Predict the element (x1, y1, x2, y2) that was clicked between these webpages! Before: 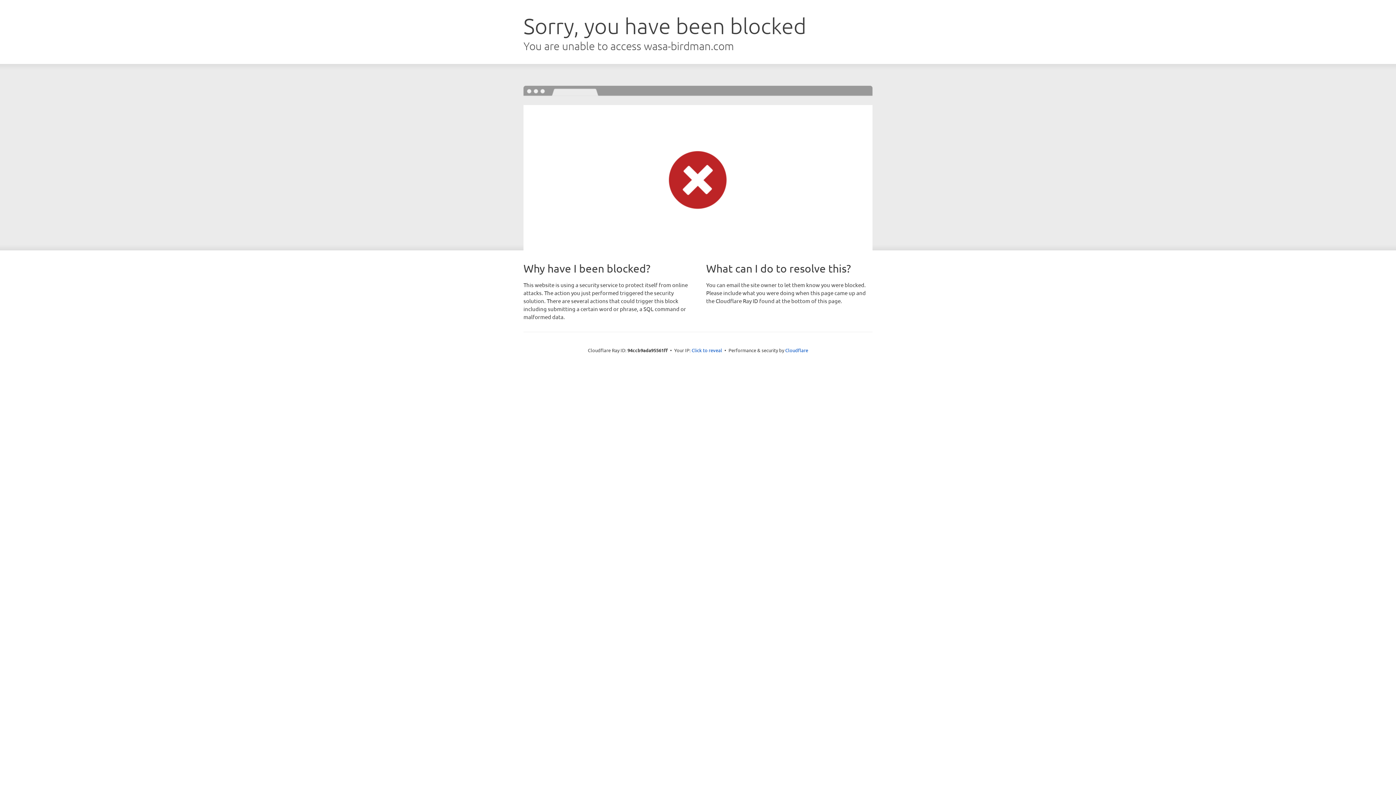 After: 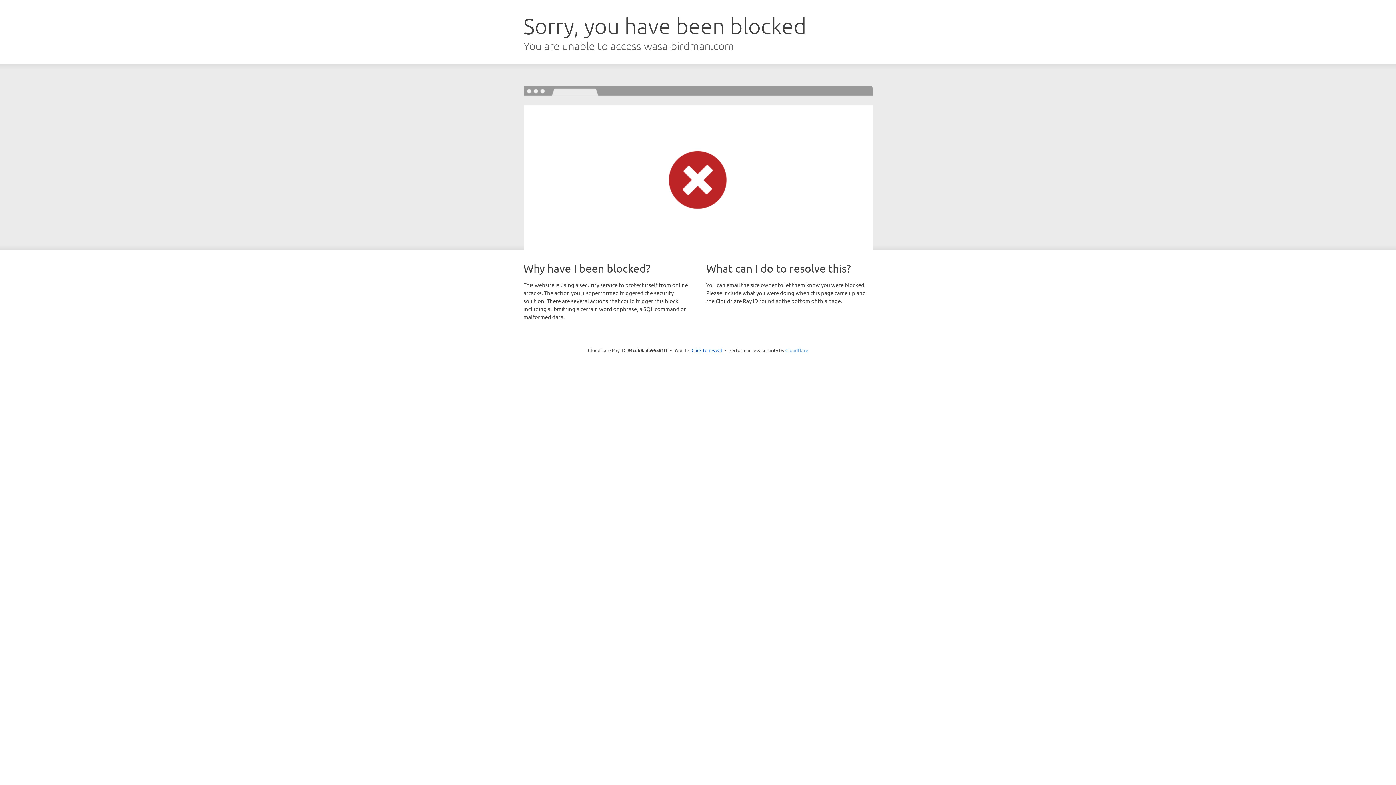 Action: bbox: (785, 347, 808, 353) label: Cloudflare